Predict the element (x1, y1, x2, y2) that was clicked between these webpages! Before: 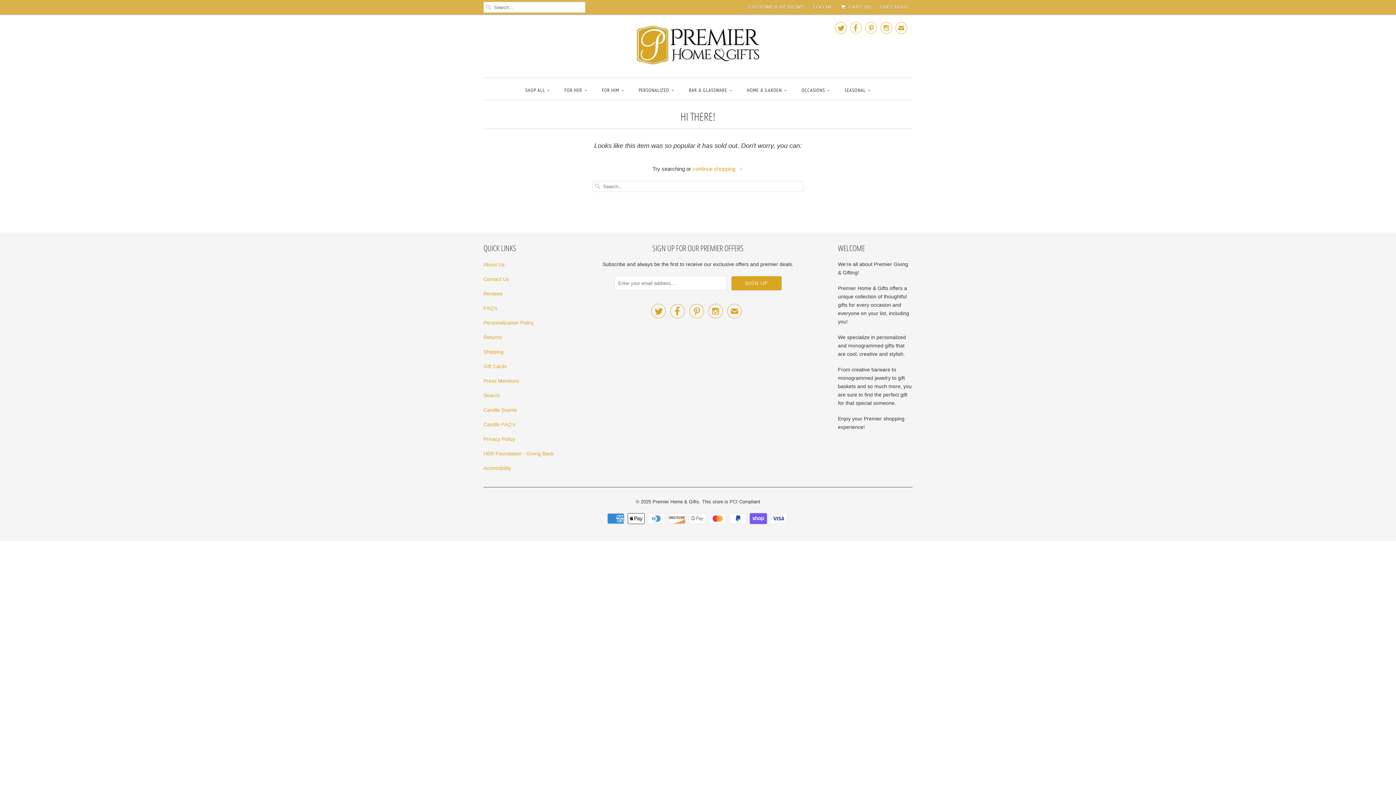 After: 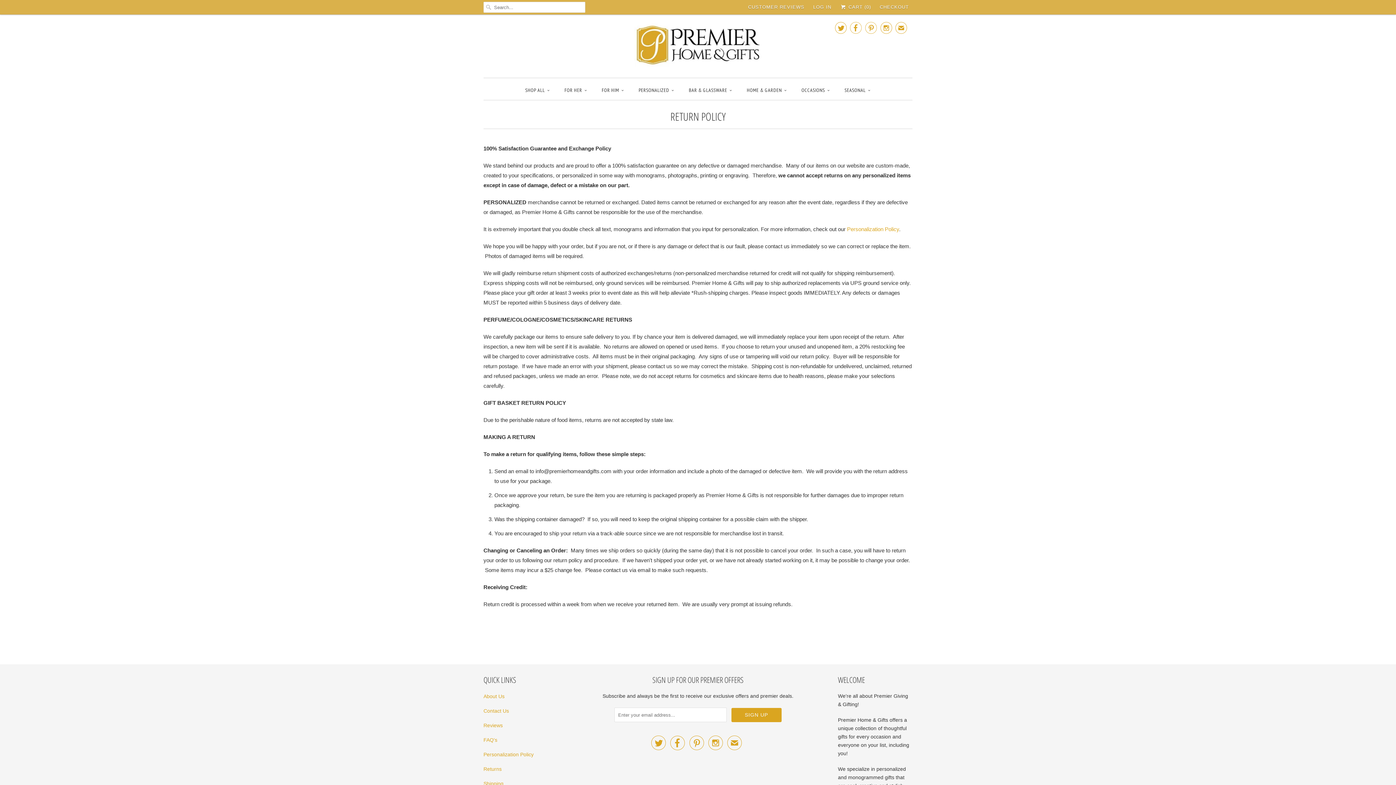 Action: label: Returns bbox: (483, 334, 501, 340)